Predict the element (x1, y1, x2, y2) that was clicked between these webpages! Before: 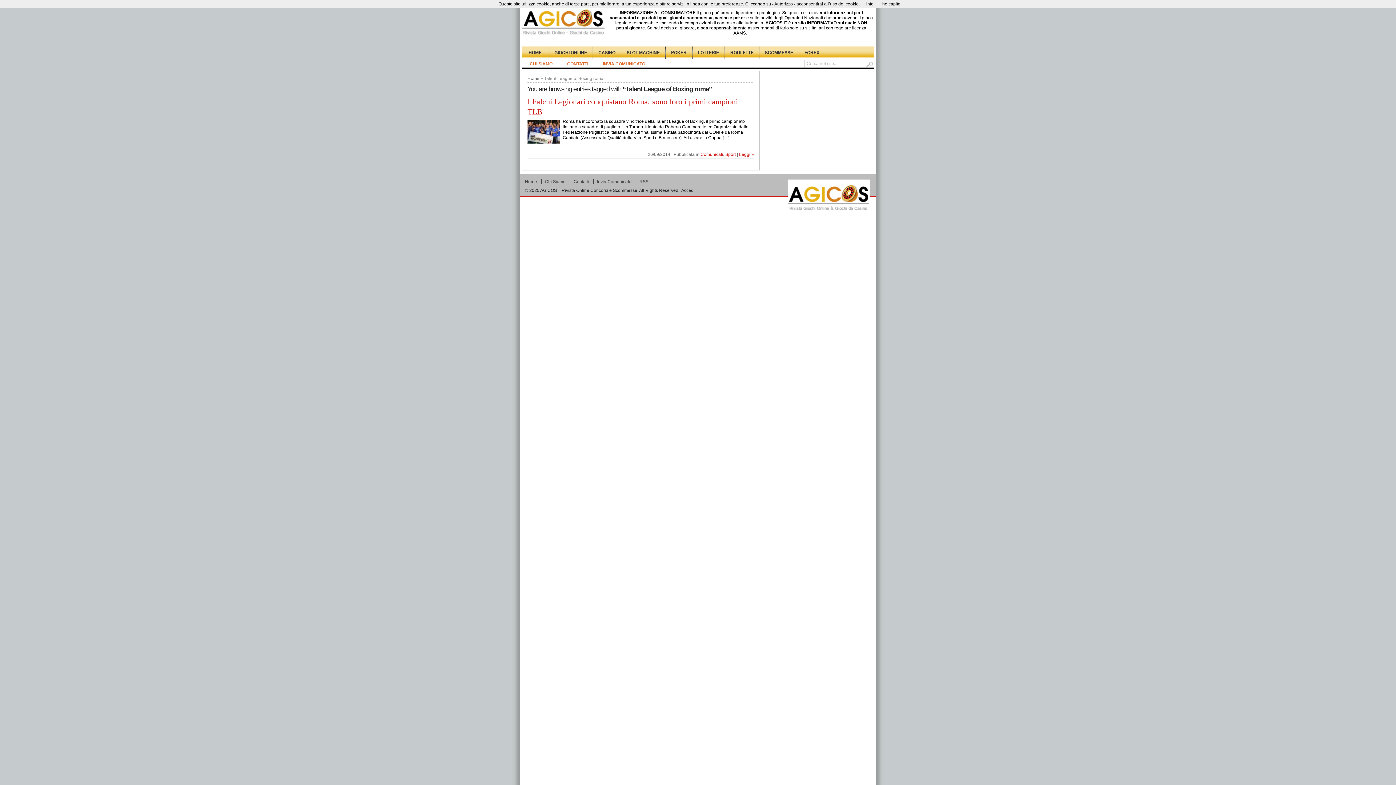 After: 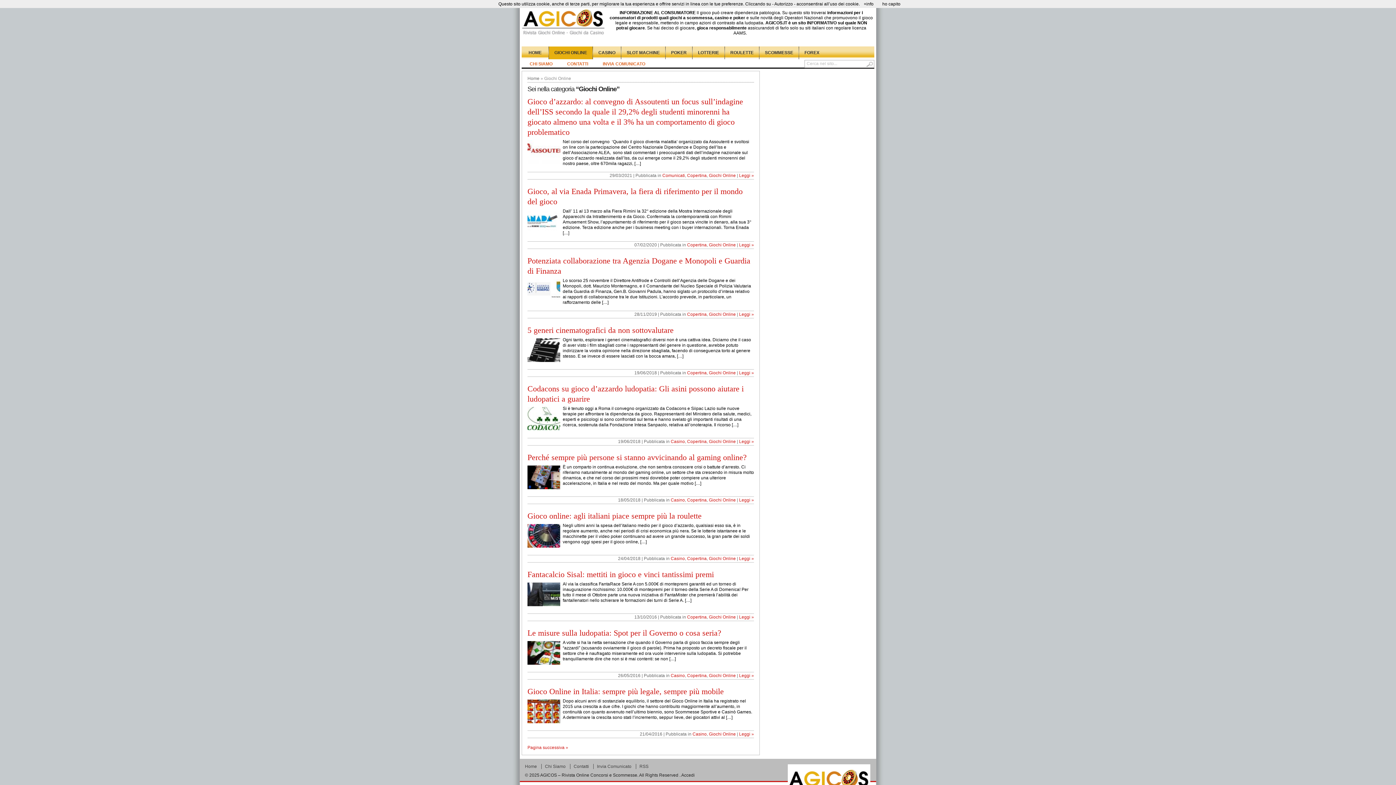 Action: label: GIOCHI ONLINE bbox: (549, 46, 592, 59)